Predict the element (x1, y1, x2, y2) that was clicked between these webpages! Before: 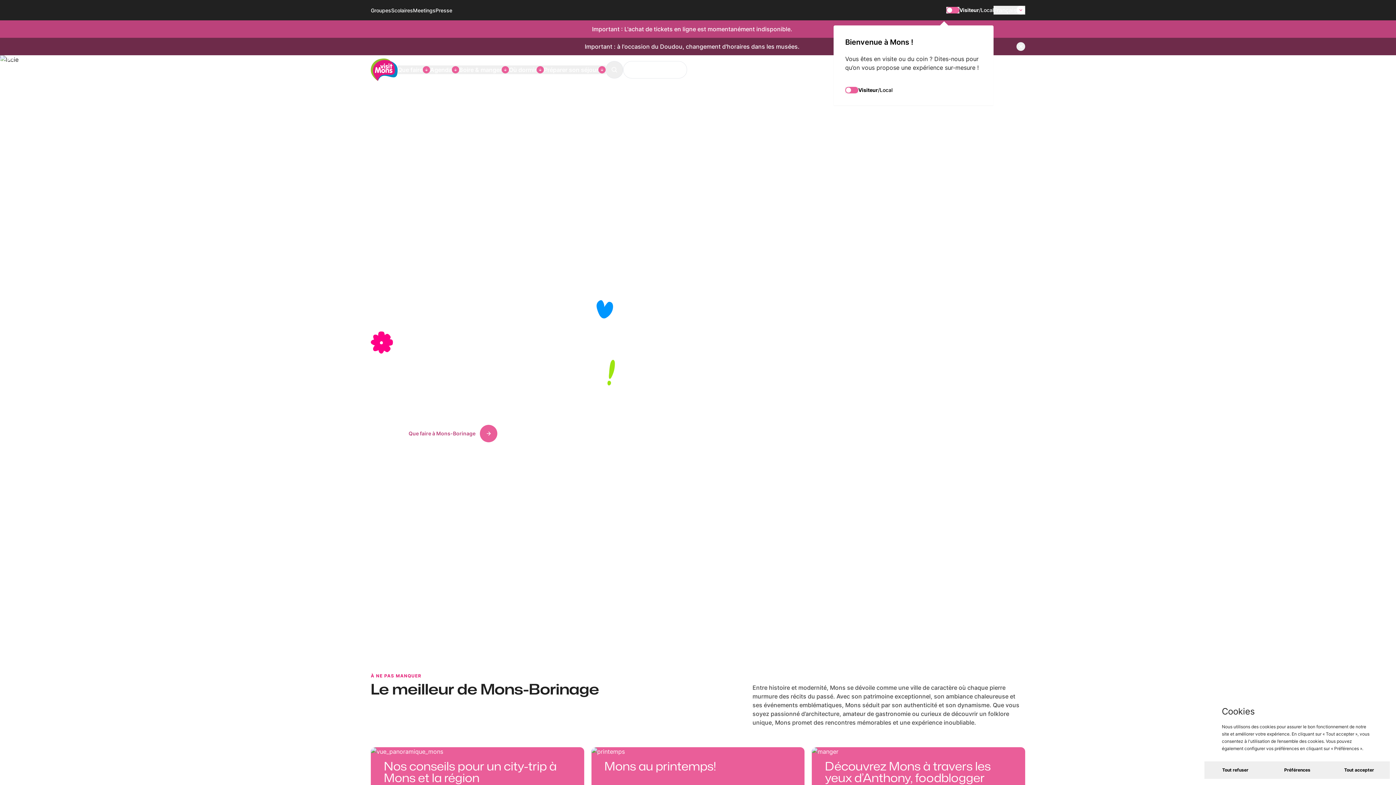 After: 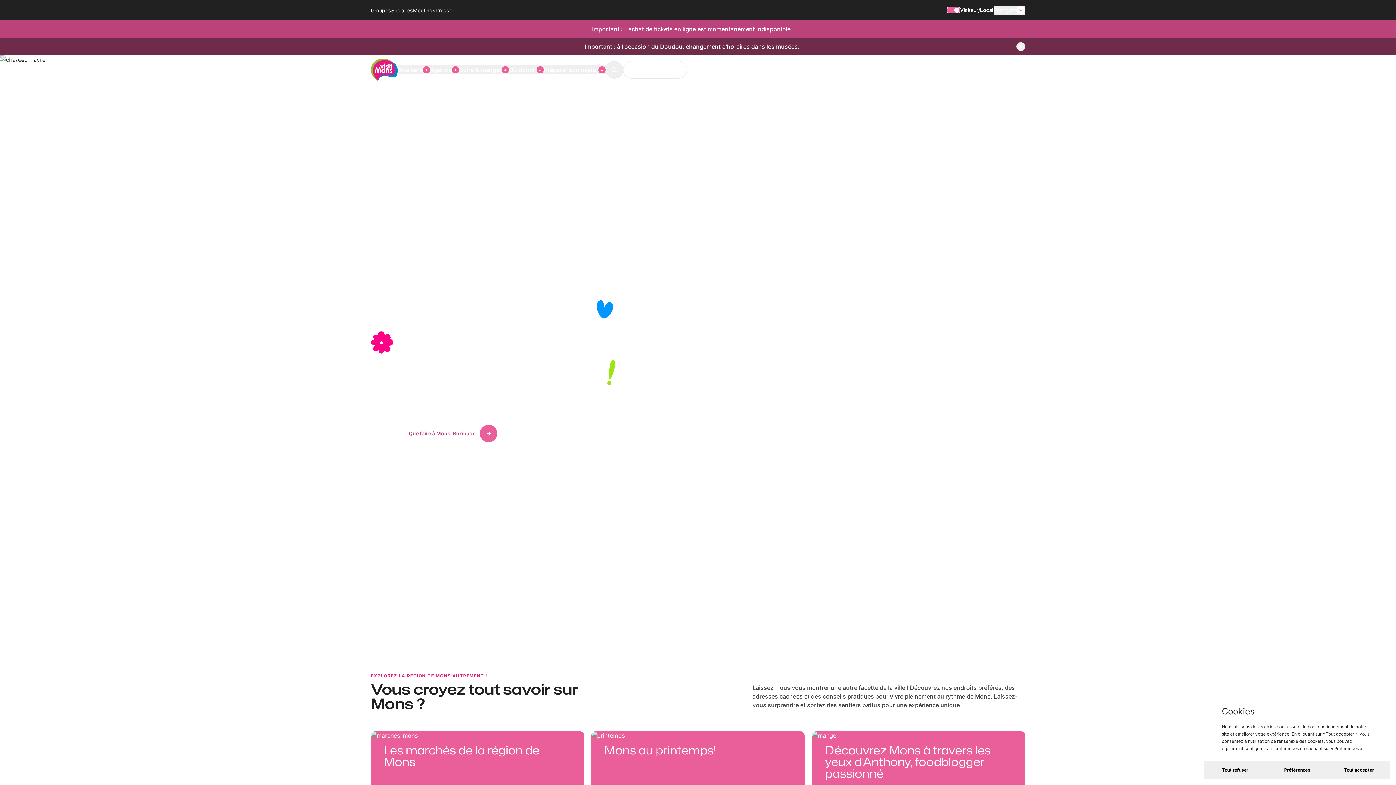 Action: bbox: (845, 86, 858, 93)